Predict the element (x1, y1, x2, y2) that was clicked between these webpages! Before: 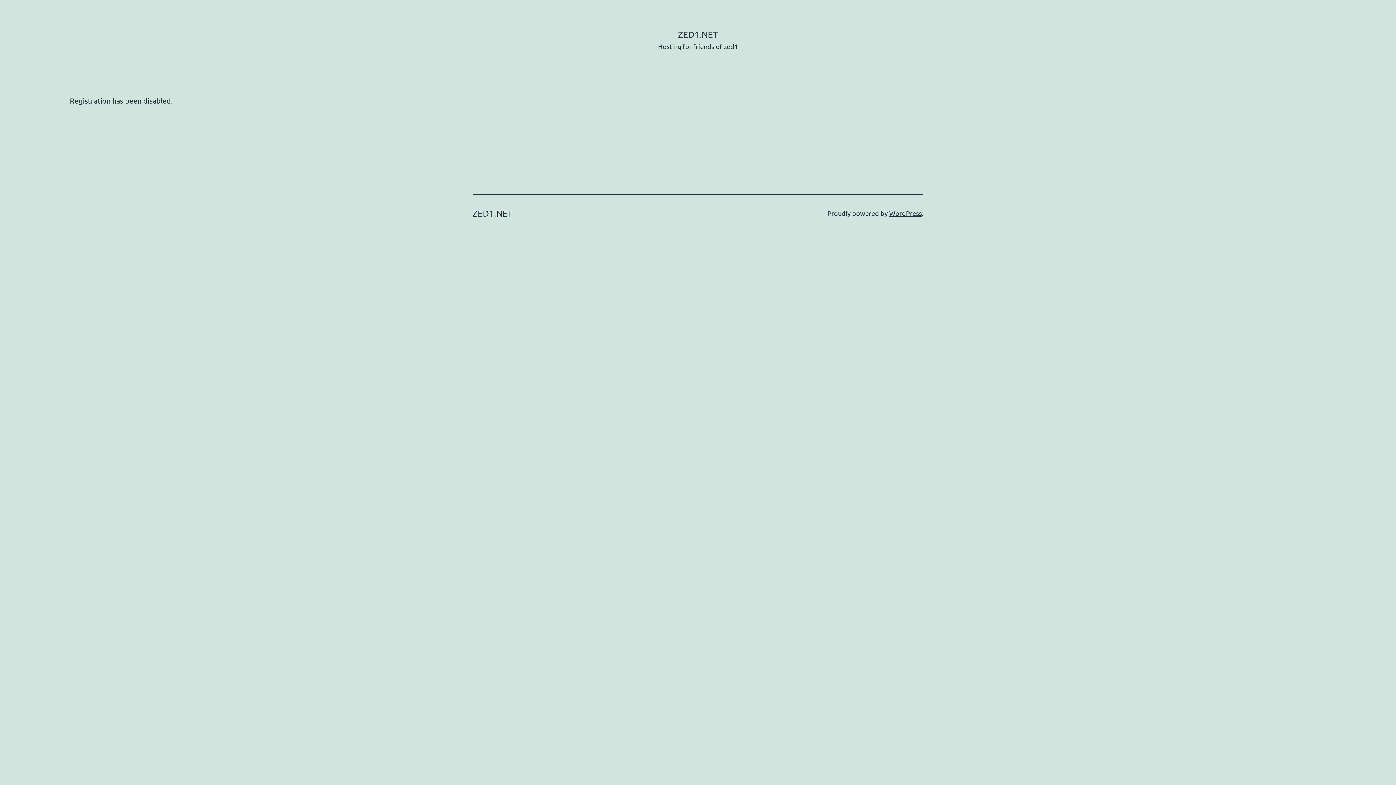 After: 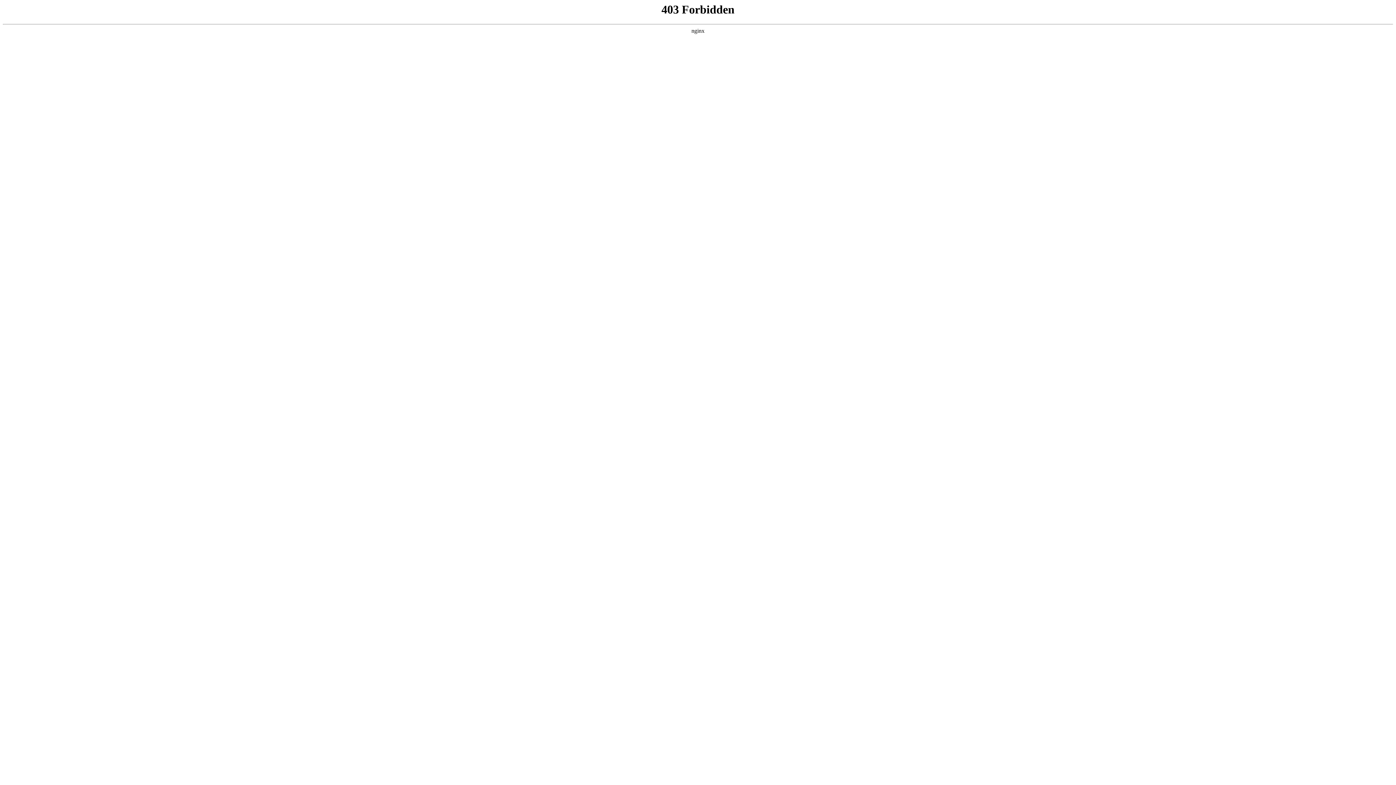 Action: bbox: (889, 209, 922, 217) label: WordPress